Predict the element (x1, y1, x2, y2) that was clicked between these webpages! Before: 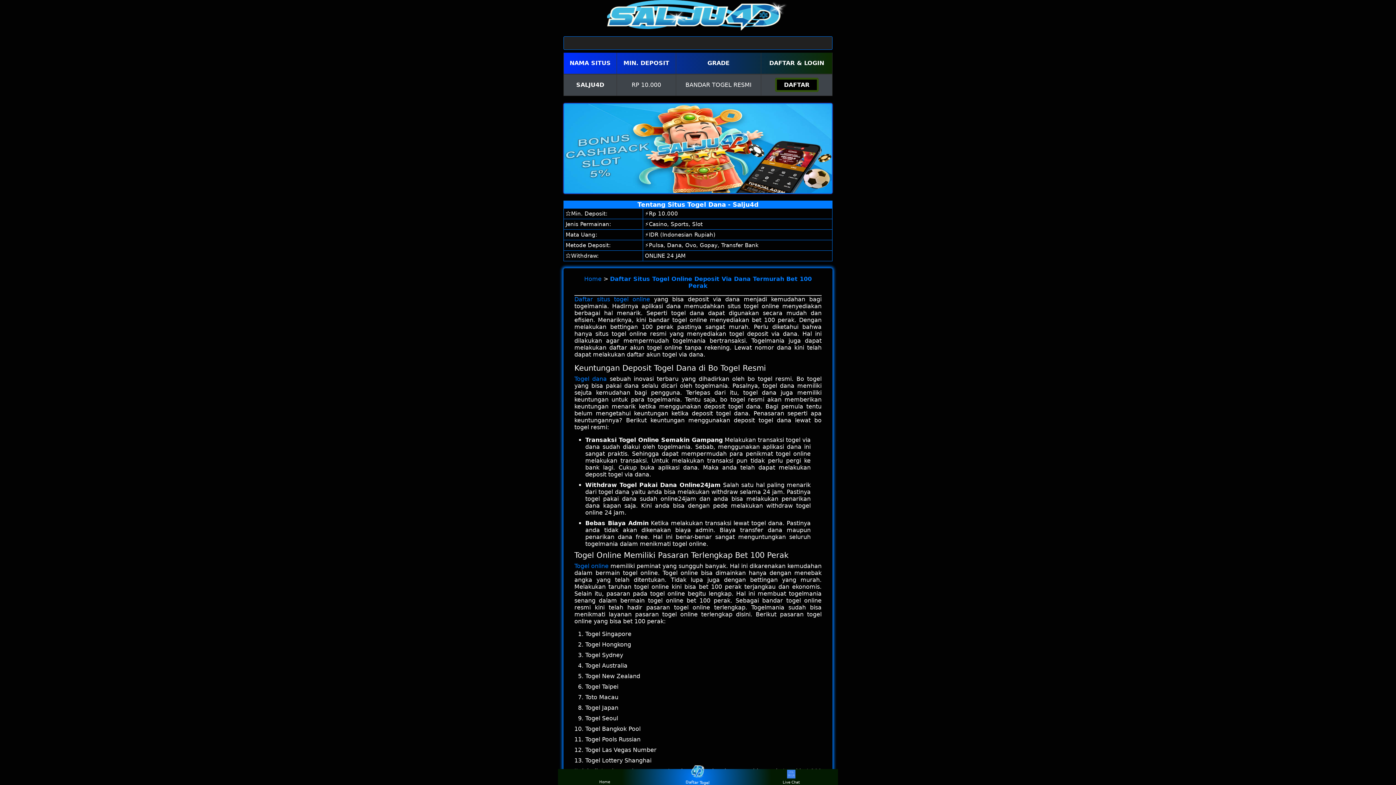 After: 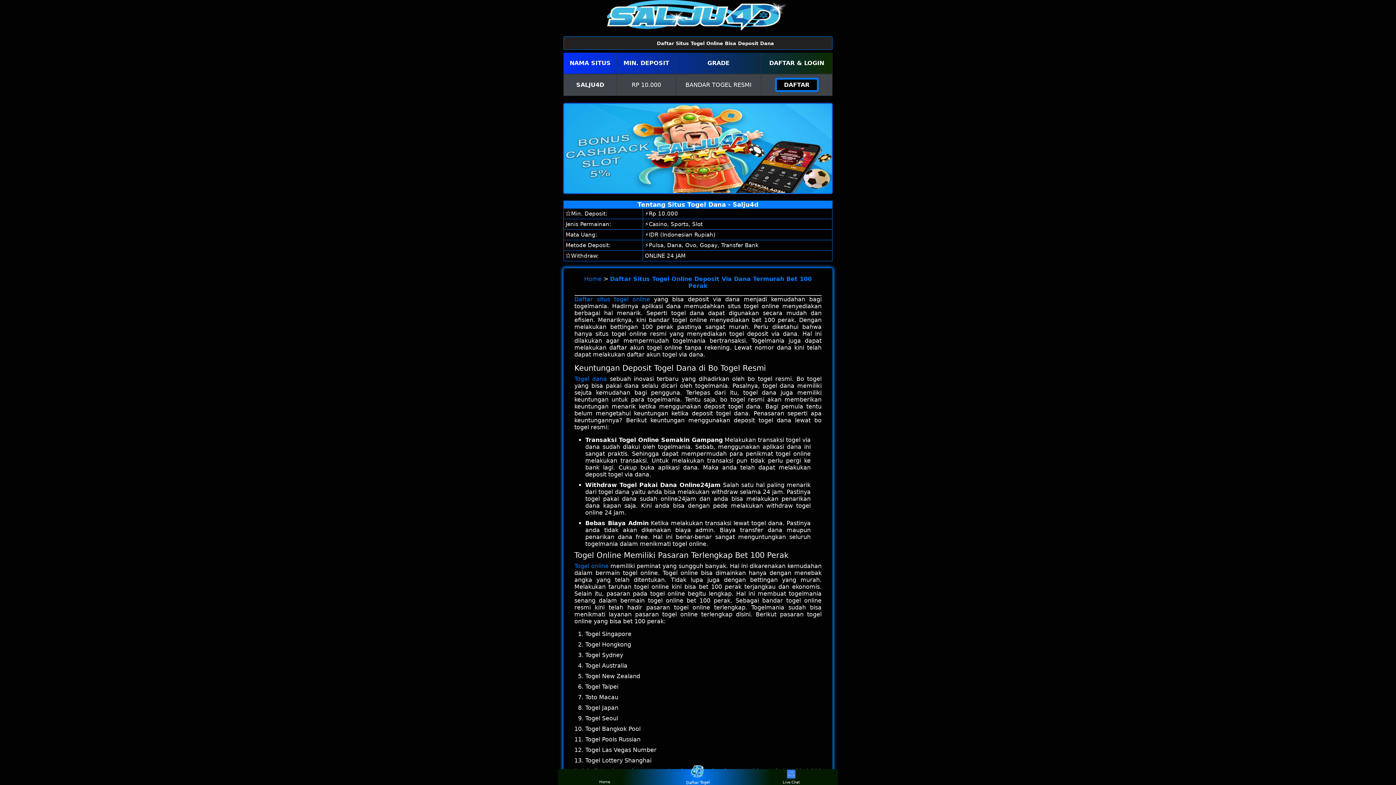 Action: bbox: (682, 768, 713, 786) label: Daftar Togel